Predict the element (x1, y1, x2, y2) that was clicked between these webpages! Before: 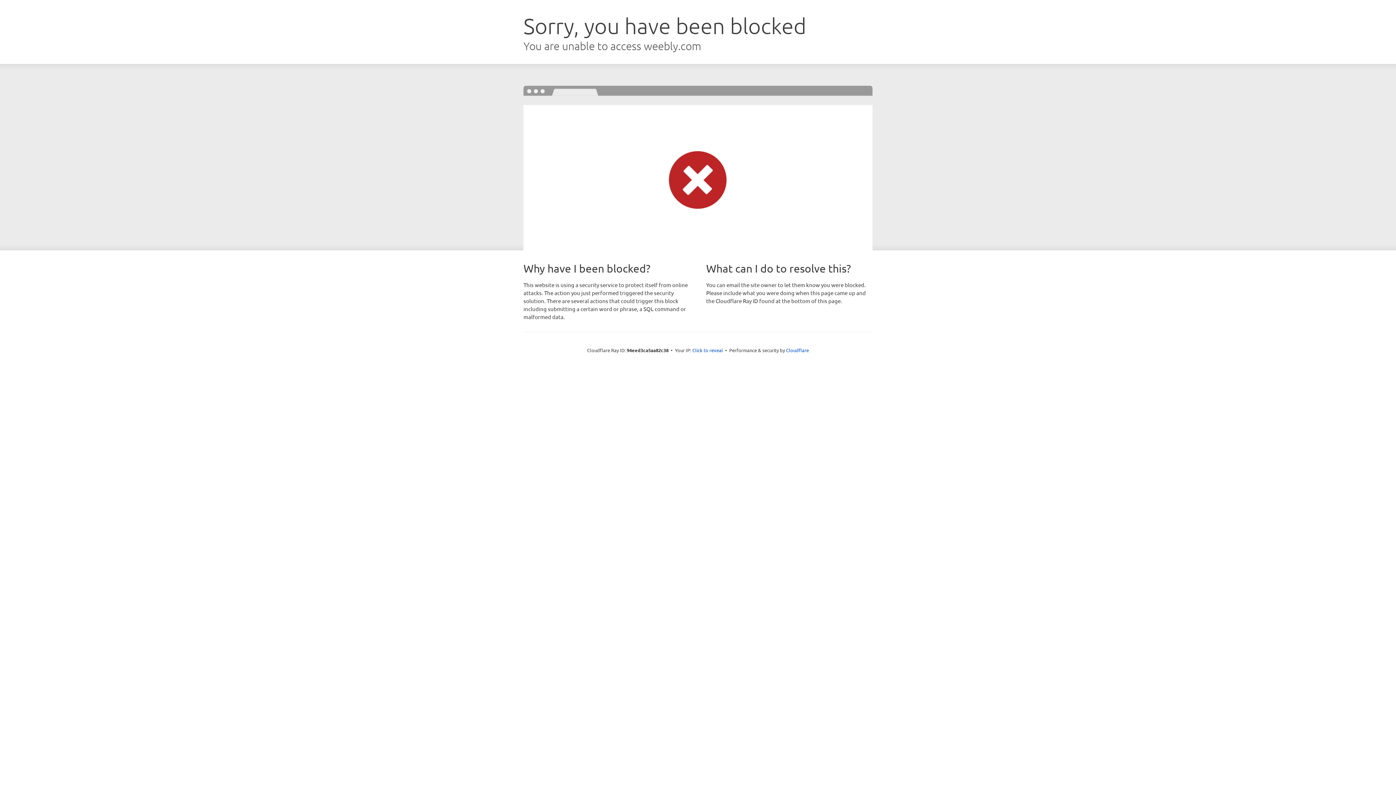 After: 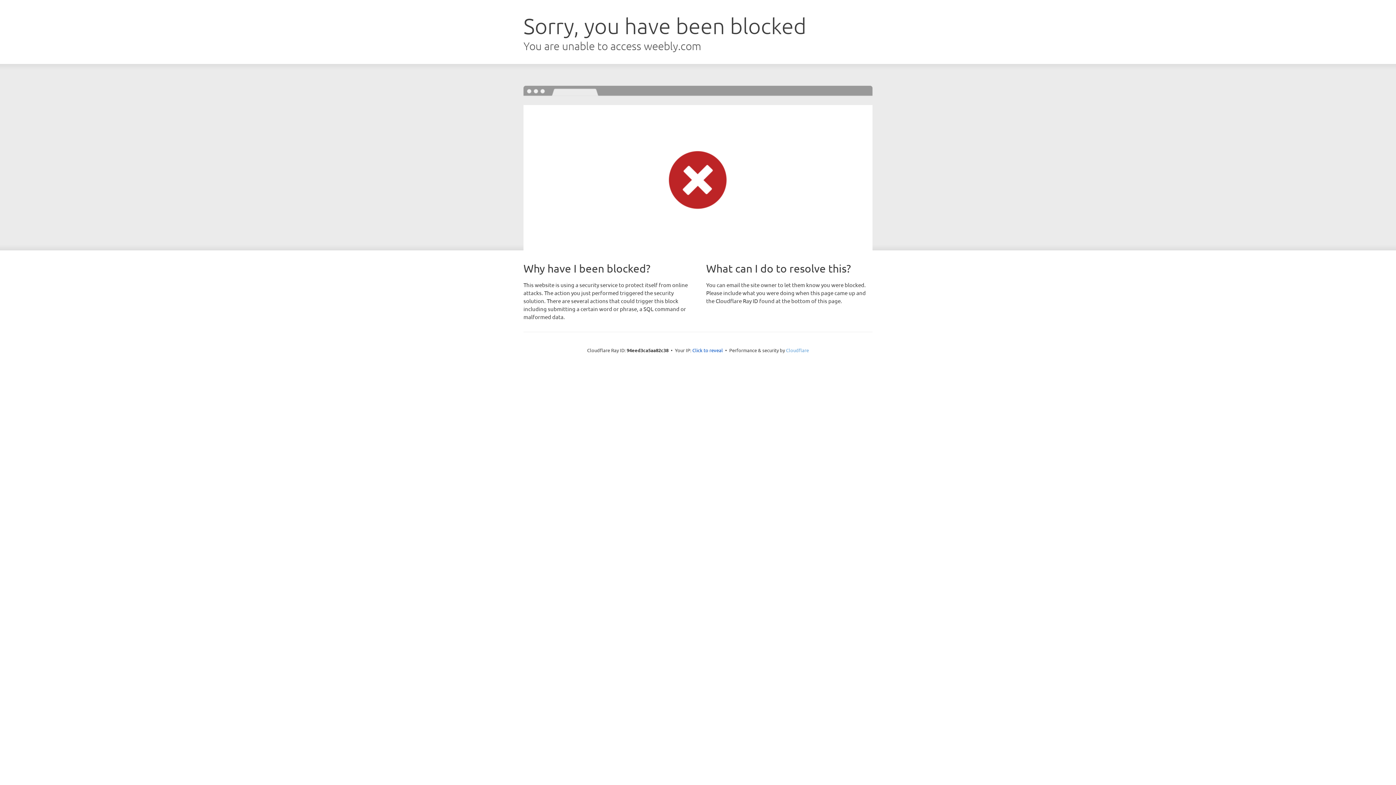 Action: bbox: (786, 347, 809, 353) label: Cloudflare